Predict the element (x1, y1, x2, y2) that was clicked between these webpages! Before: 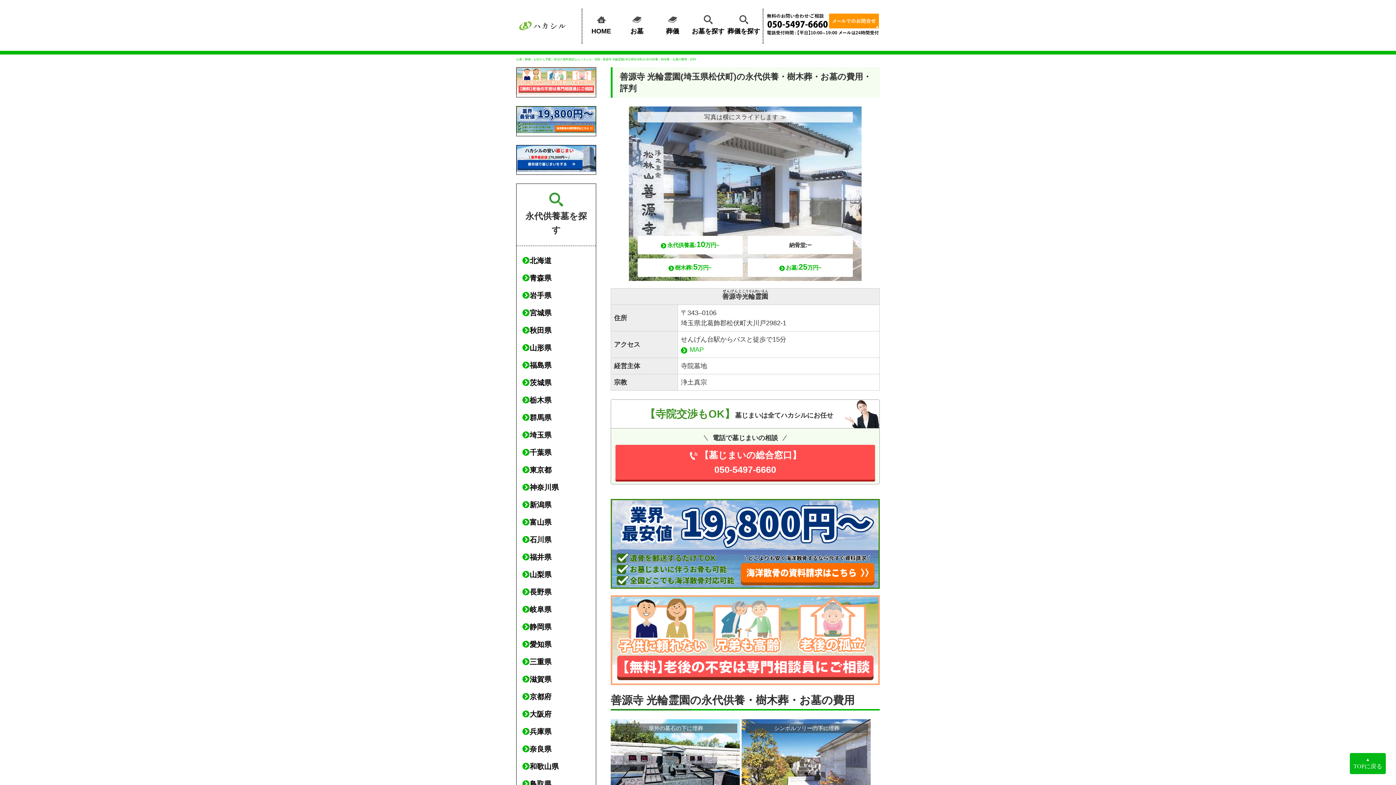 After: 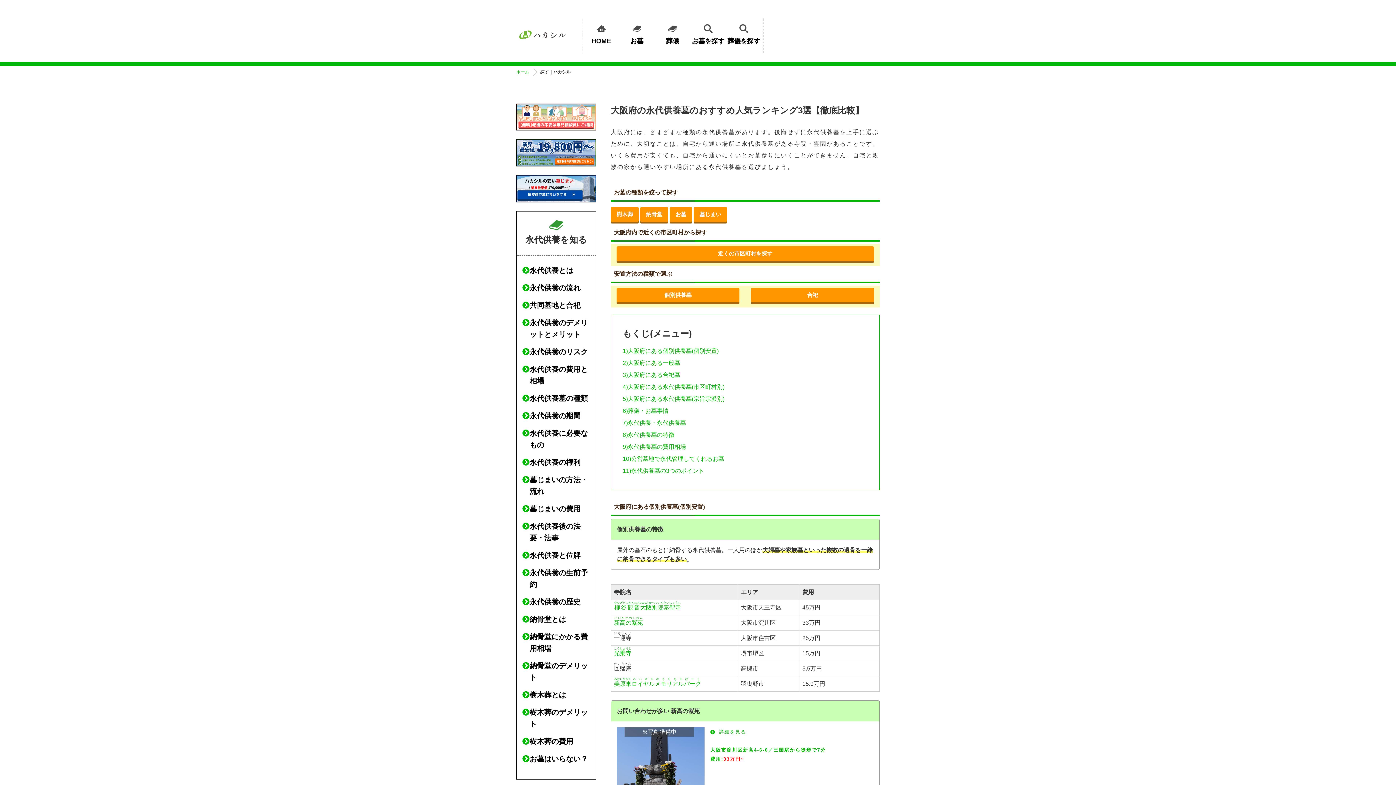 Action: bbox: (522, 708, 590, 720) label: 大阪府